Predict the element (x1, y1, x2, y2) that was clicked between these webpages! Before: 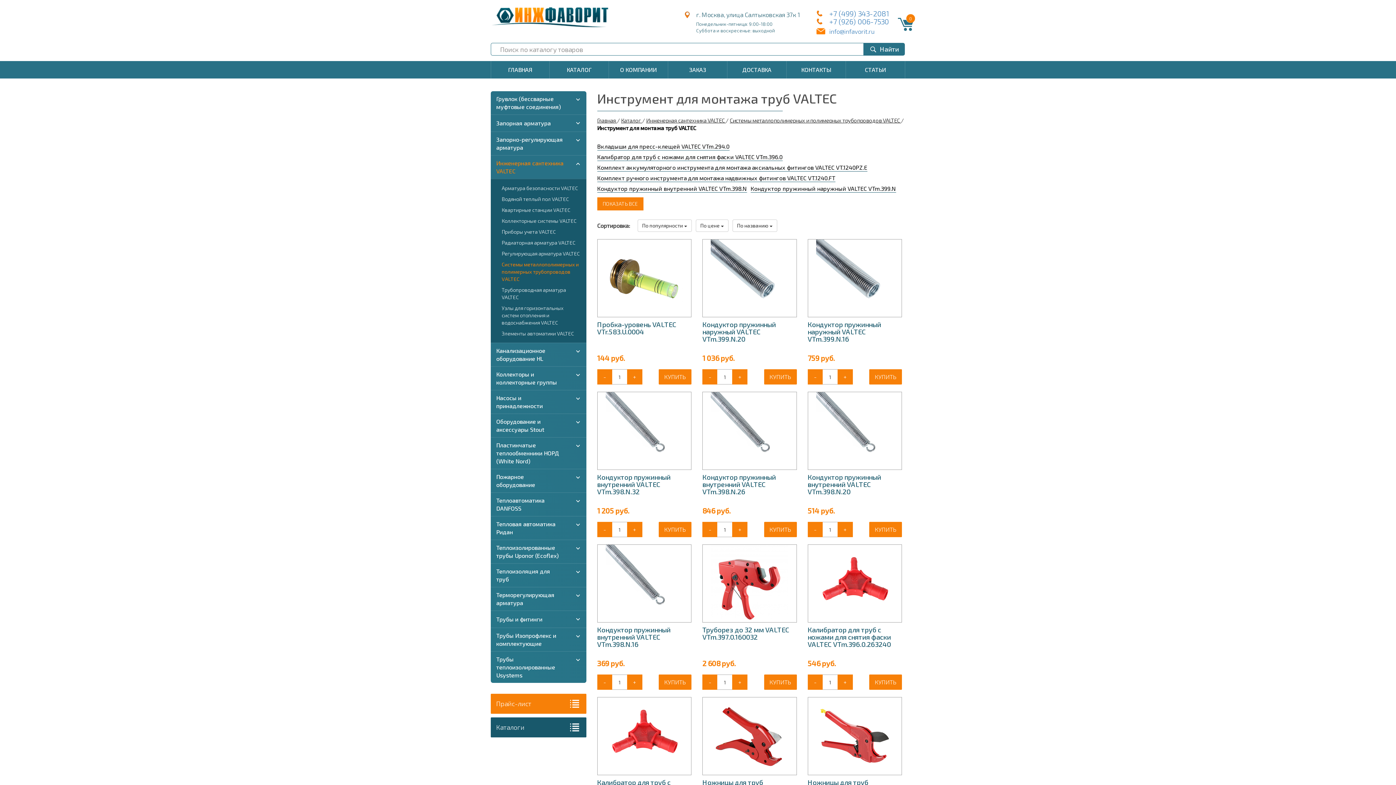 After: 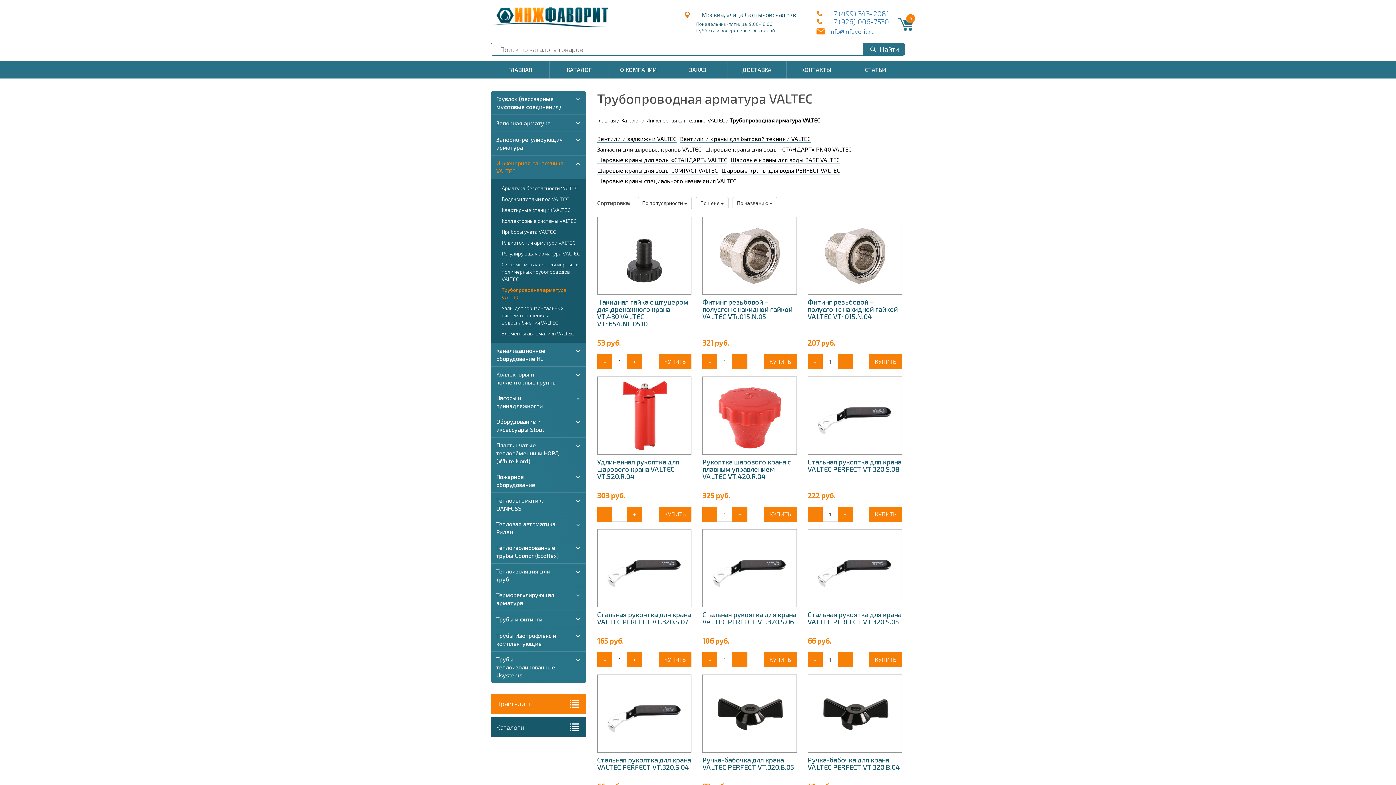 Action: bbox: (501, 284, 580, 302) label: Трубопроводная арматура VALTEC